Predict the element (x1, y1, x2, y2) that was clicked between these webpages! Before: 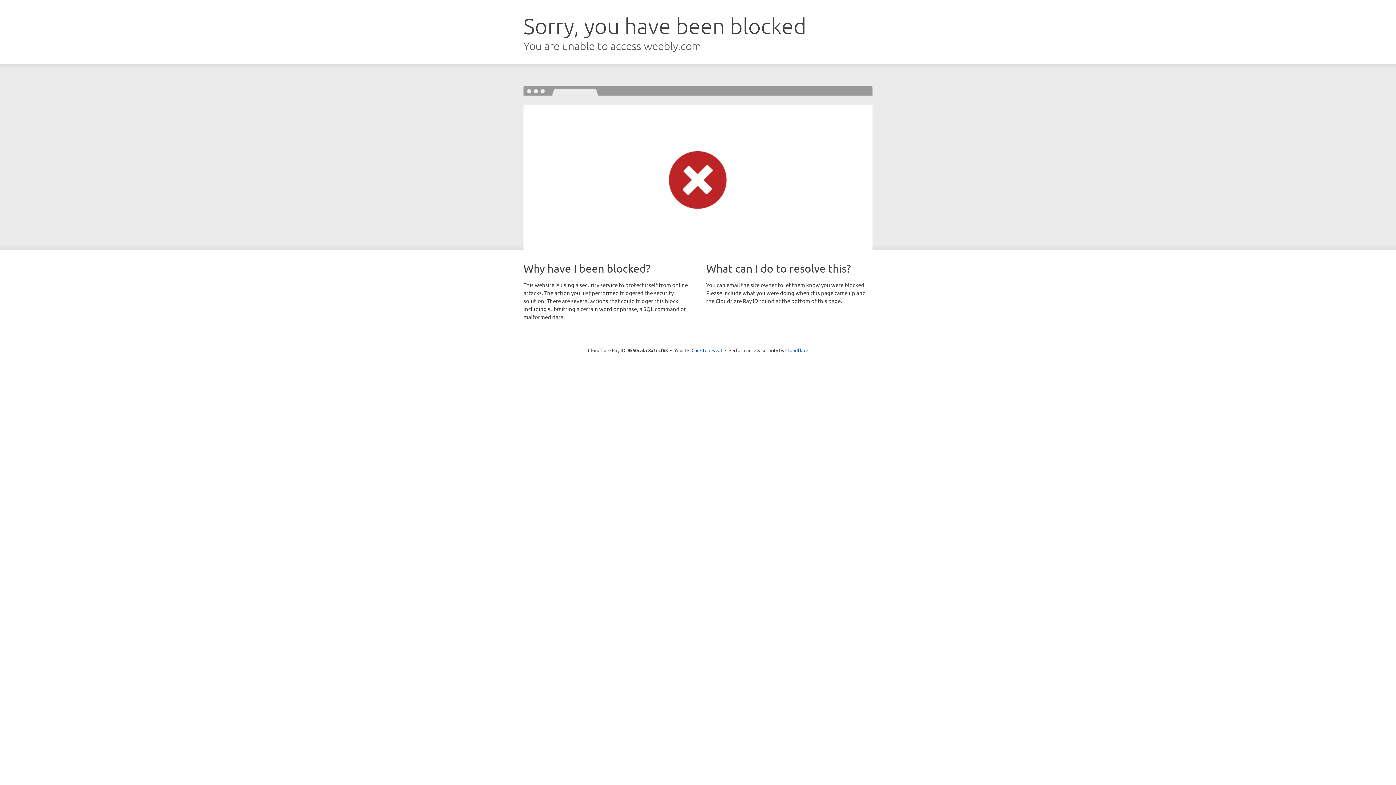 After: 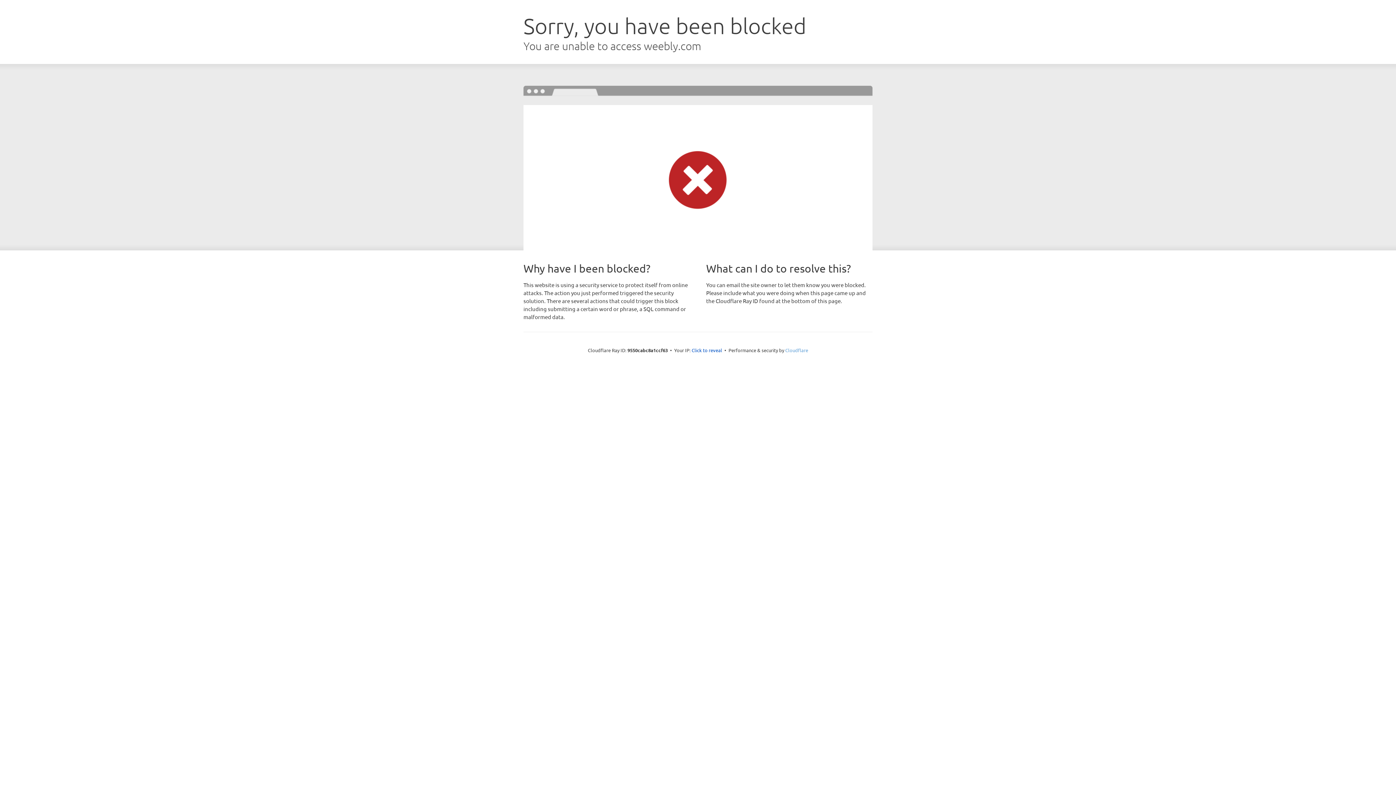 Action: label: Cloudflare bbox: (785, 347, 808, 353)